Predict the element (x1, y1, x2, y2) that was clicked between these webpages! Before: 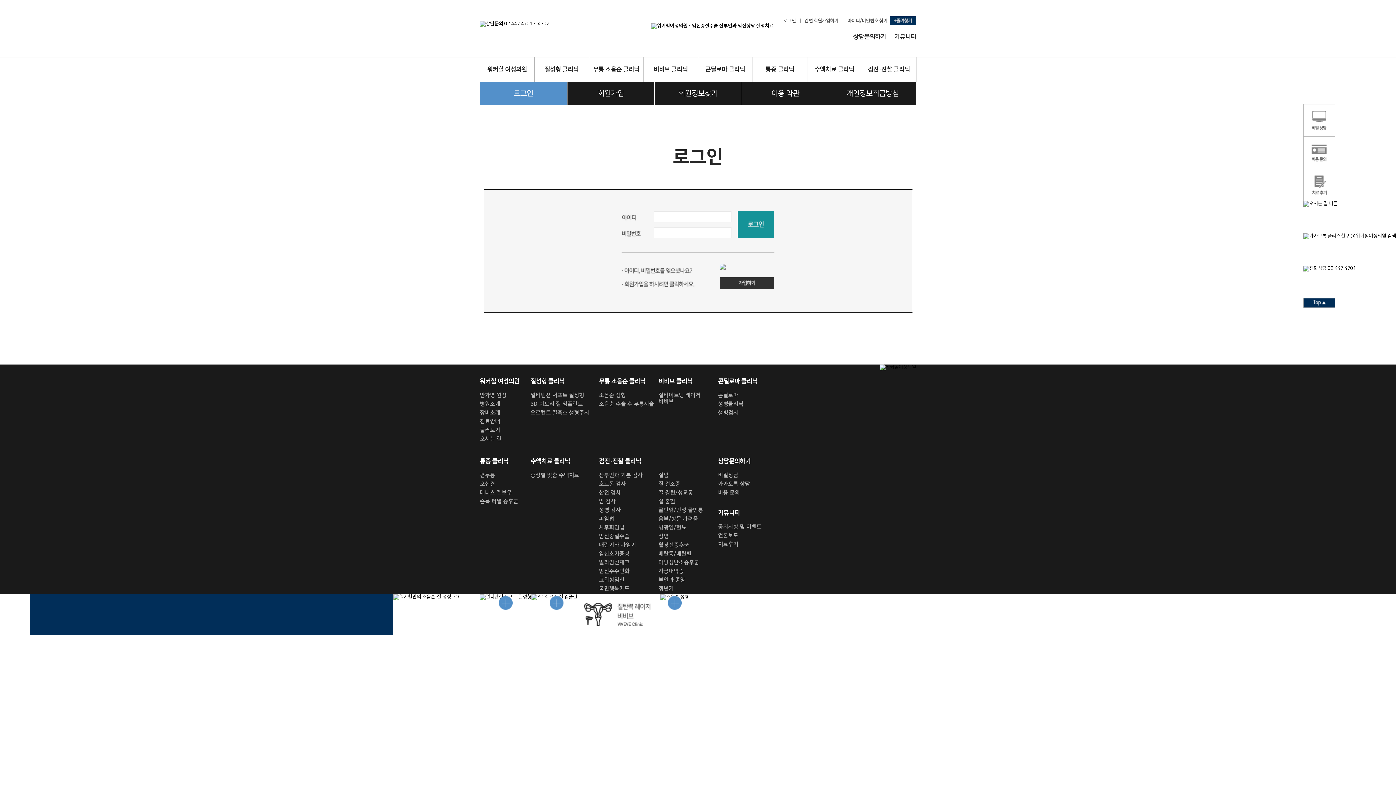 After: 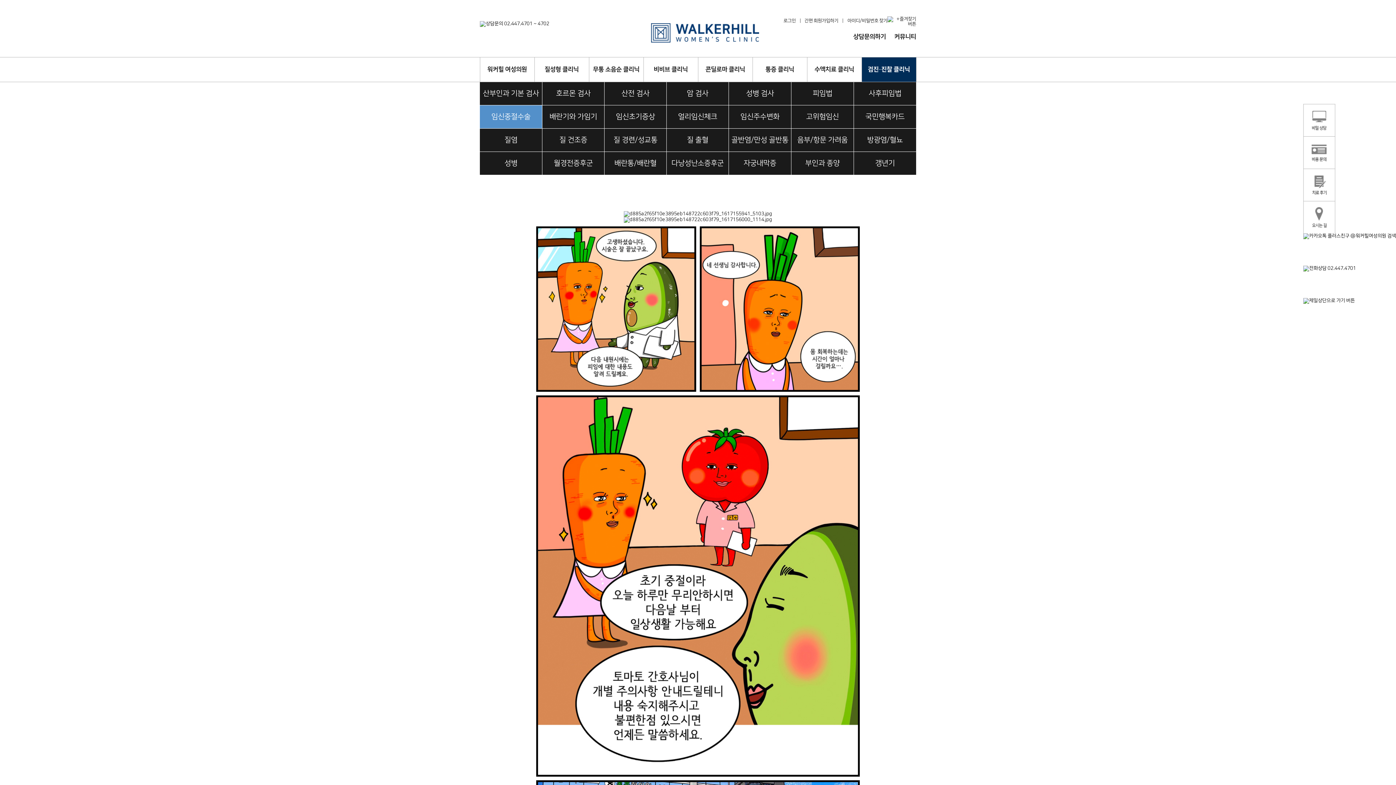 Action: bbox: (599, 533, 629, 539) label: 임신중절수술